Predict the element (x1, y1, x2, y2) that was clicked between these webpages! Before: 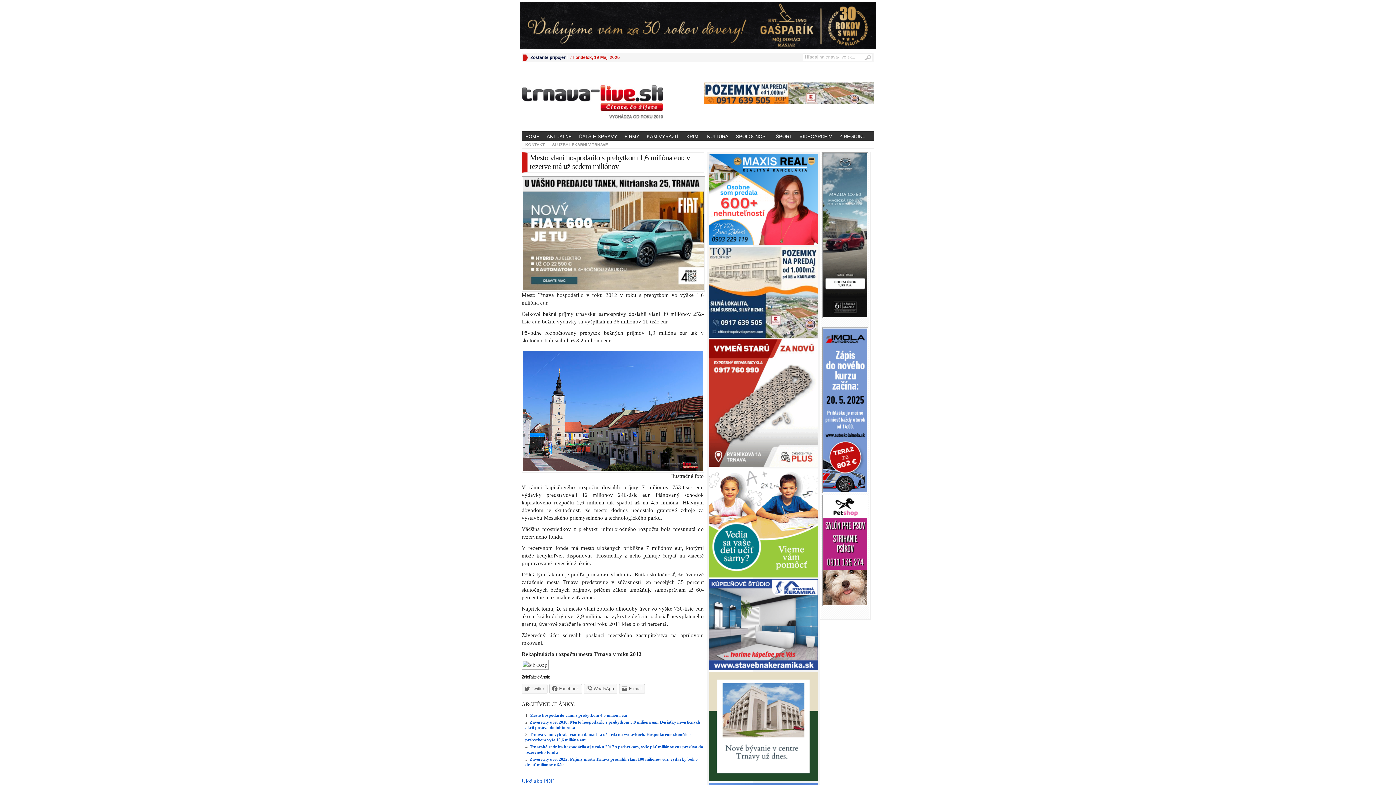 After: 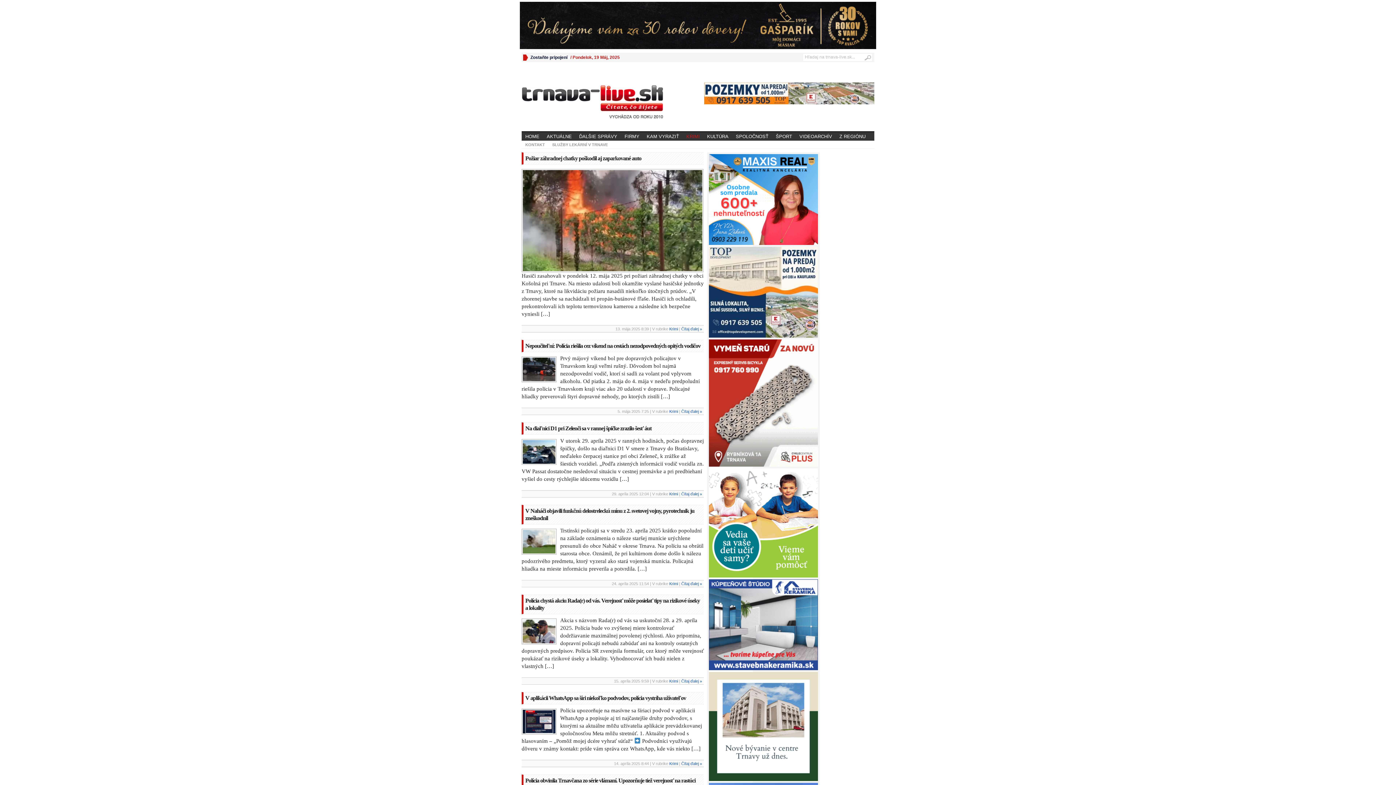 Action: bbox: (682, 132, 703, 140) label: KRIMI